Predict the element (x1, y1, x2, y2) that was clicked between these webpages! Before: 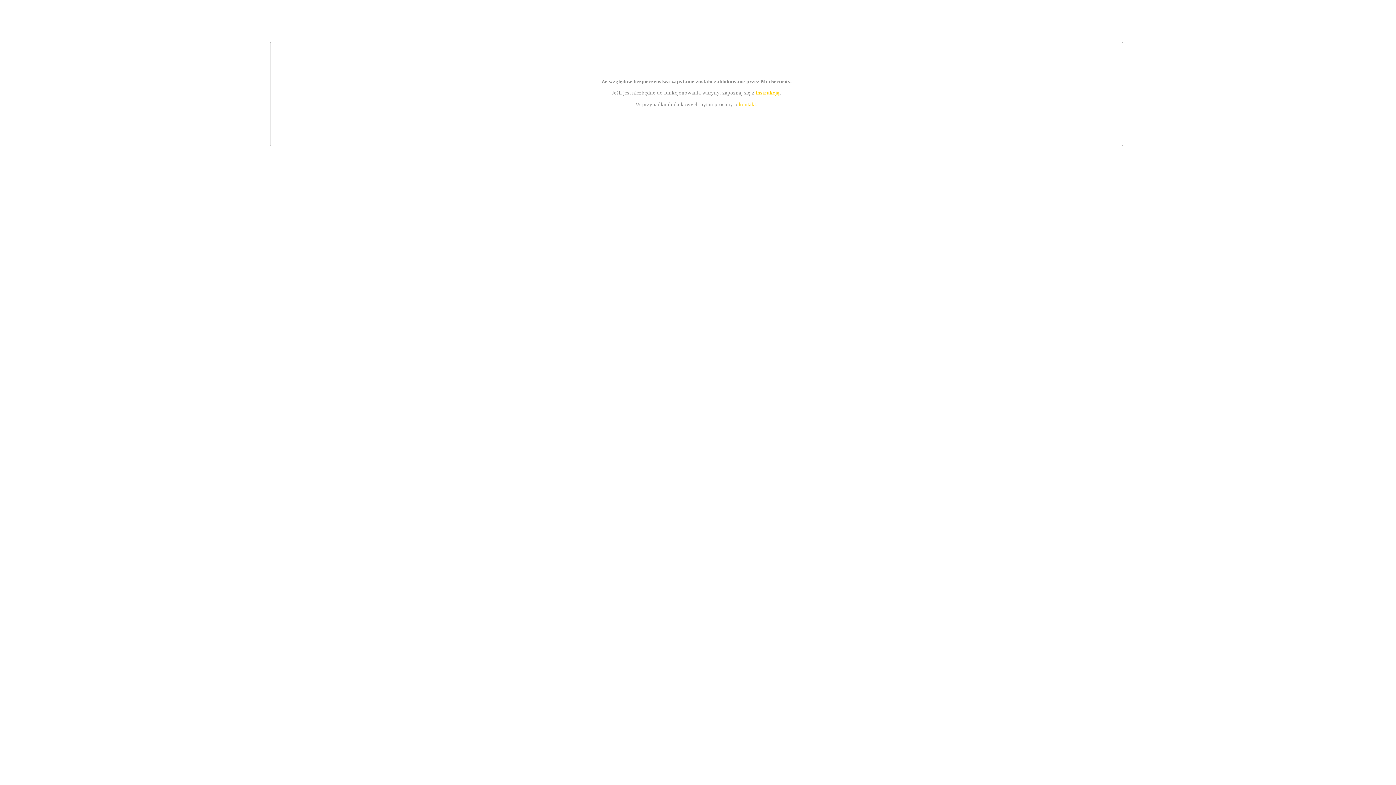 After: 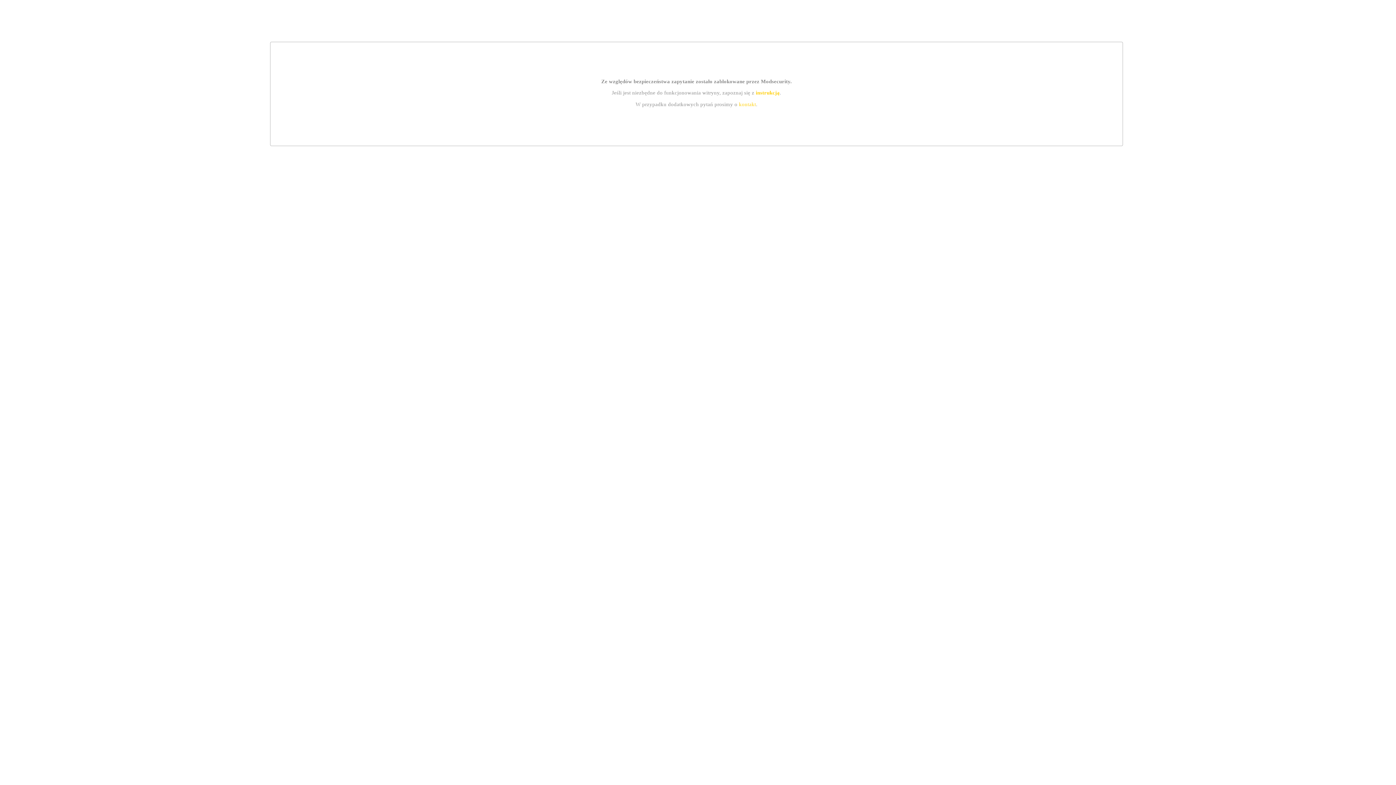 Action: bbox: (755, 89, 779, 95) label: instrukcją